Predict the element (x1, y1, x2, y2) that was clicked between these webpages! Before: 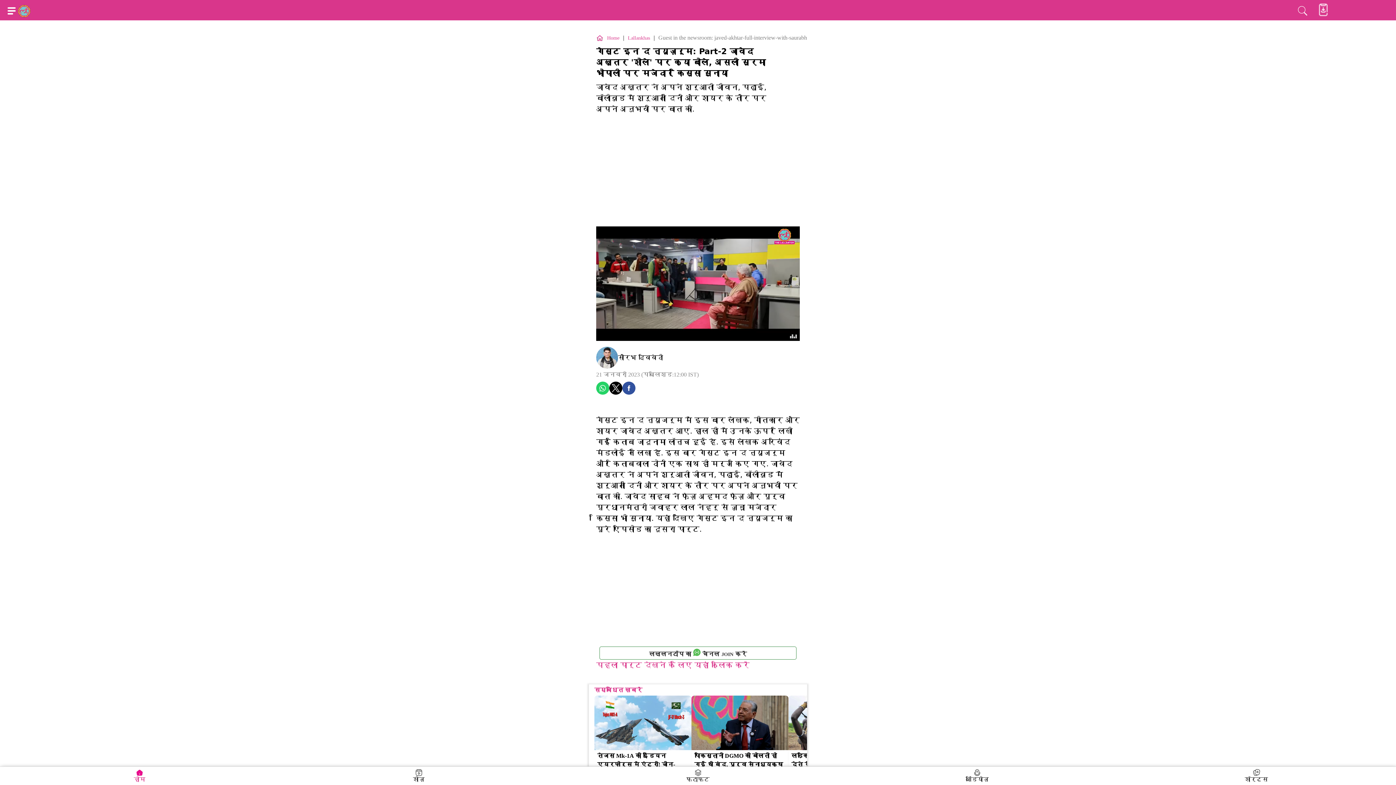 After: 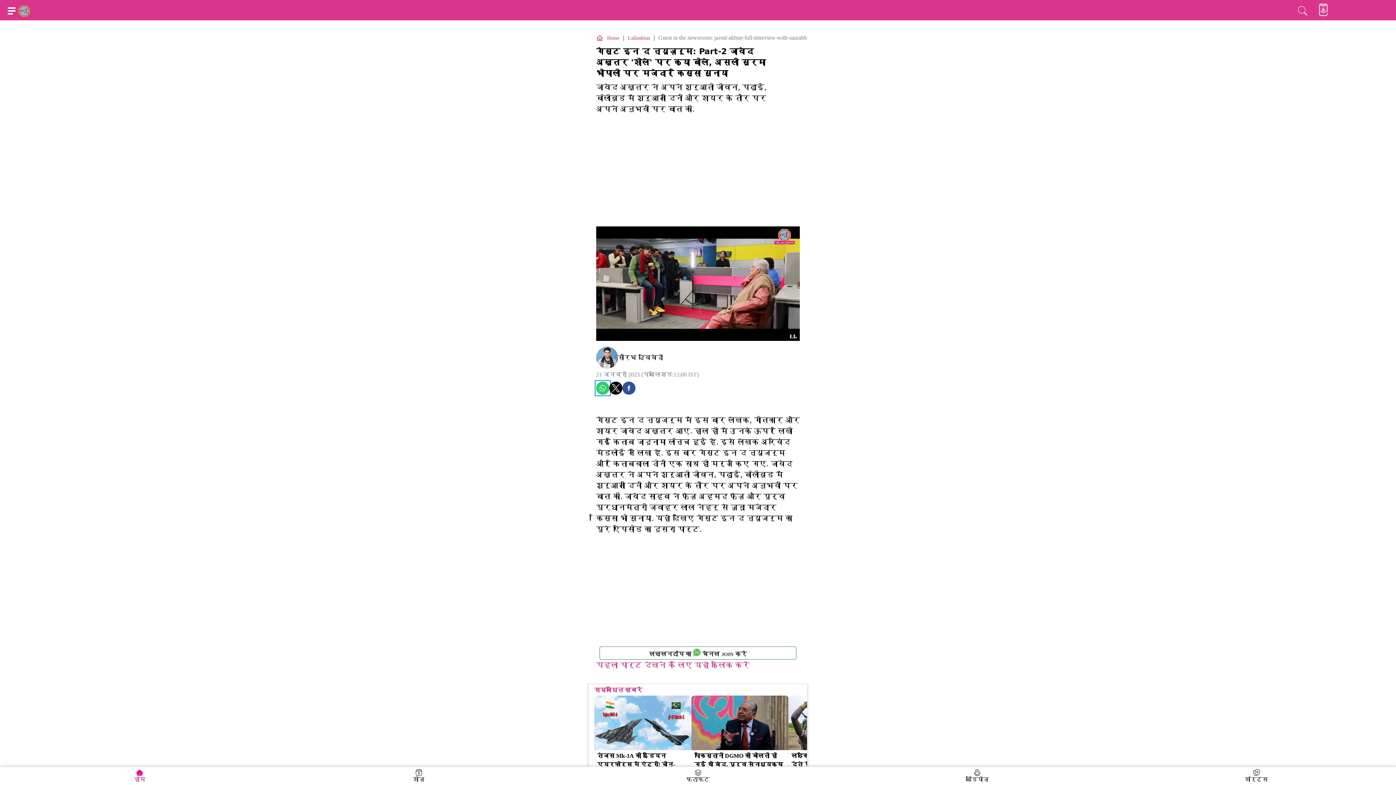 Action: bbox: (596, 381, 609, 394) label: Share on whatsapp